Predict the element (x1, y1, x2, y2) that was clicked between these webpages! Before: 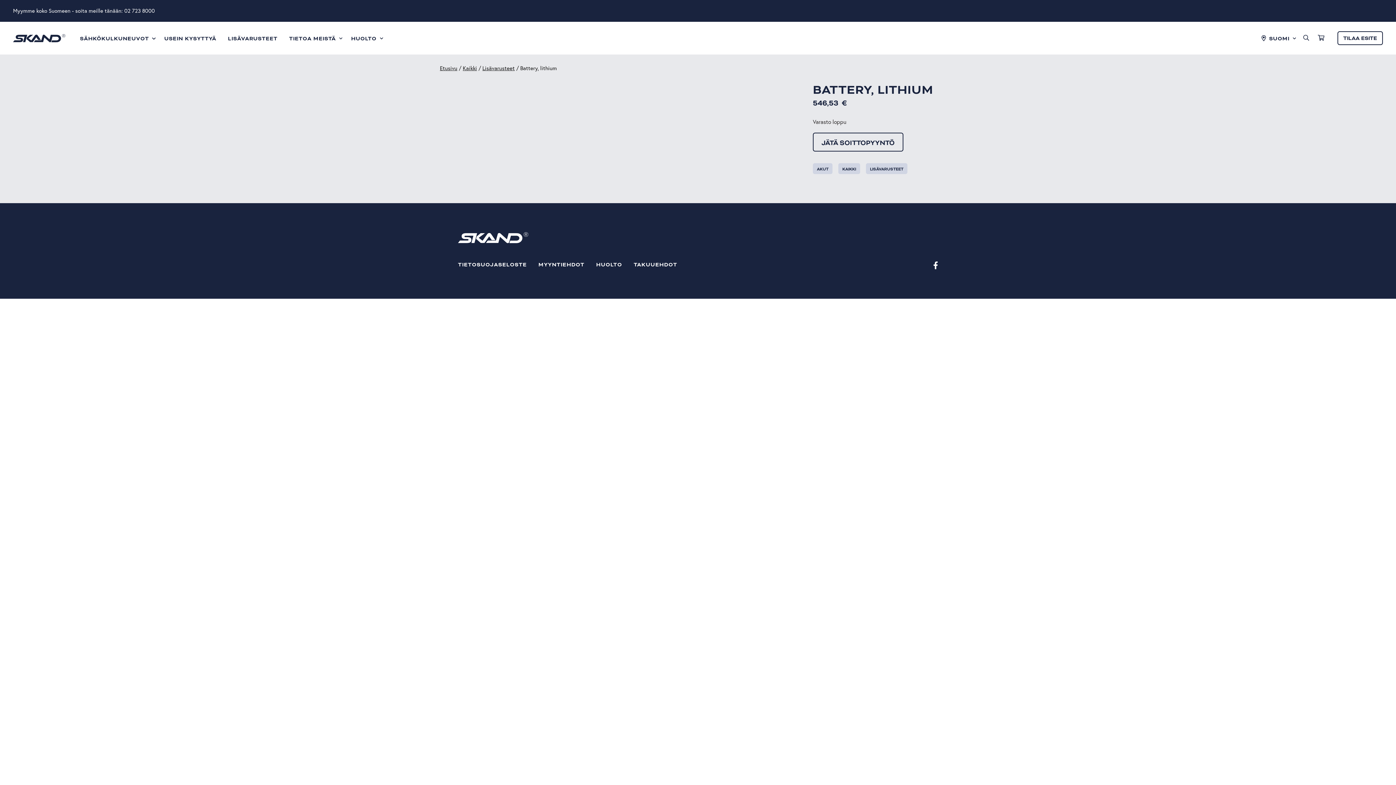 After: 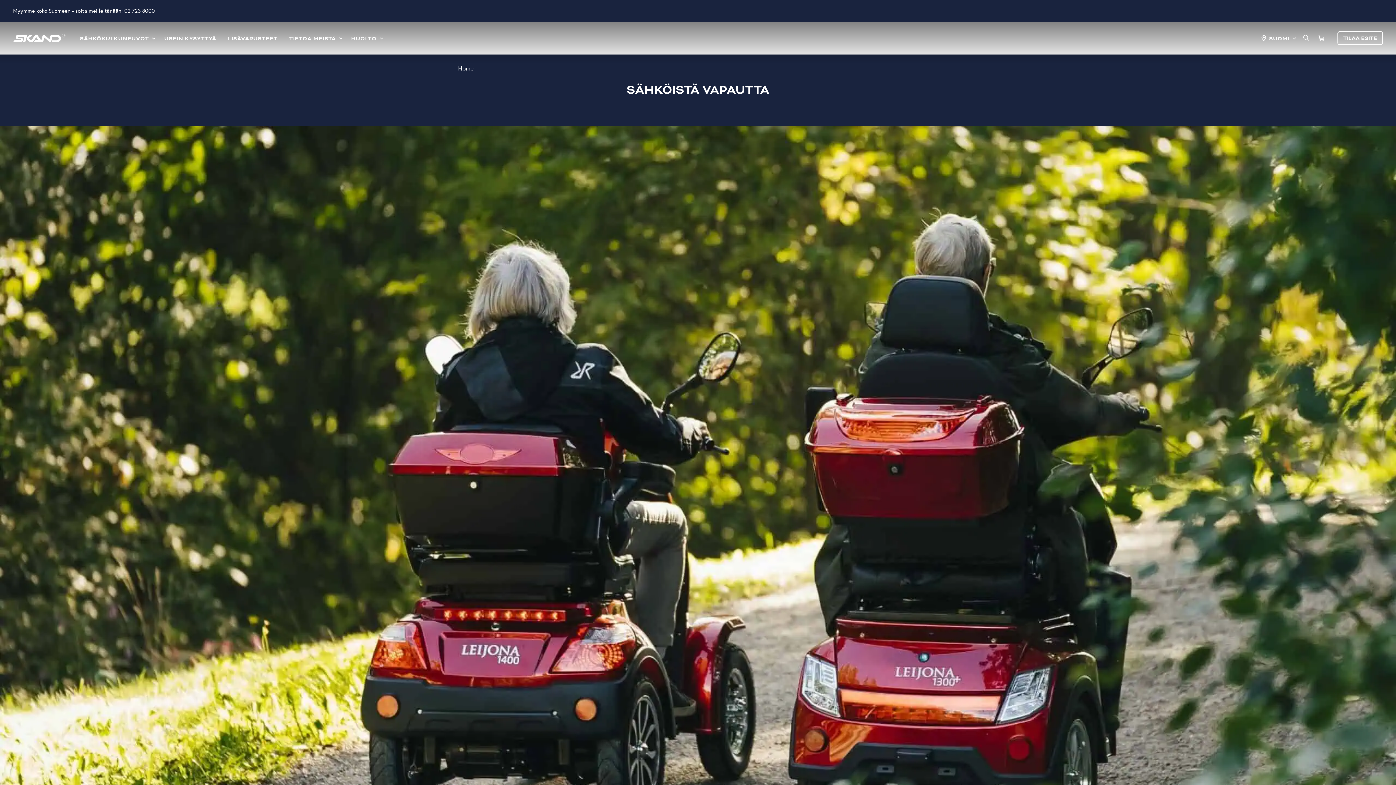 Action: label: Etusivu bbox: (440, 64, 457, 71)